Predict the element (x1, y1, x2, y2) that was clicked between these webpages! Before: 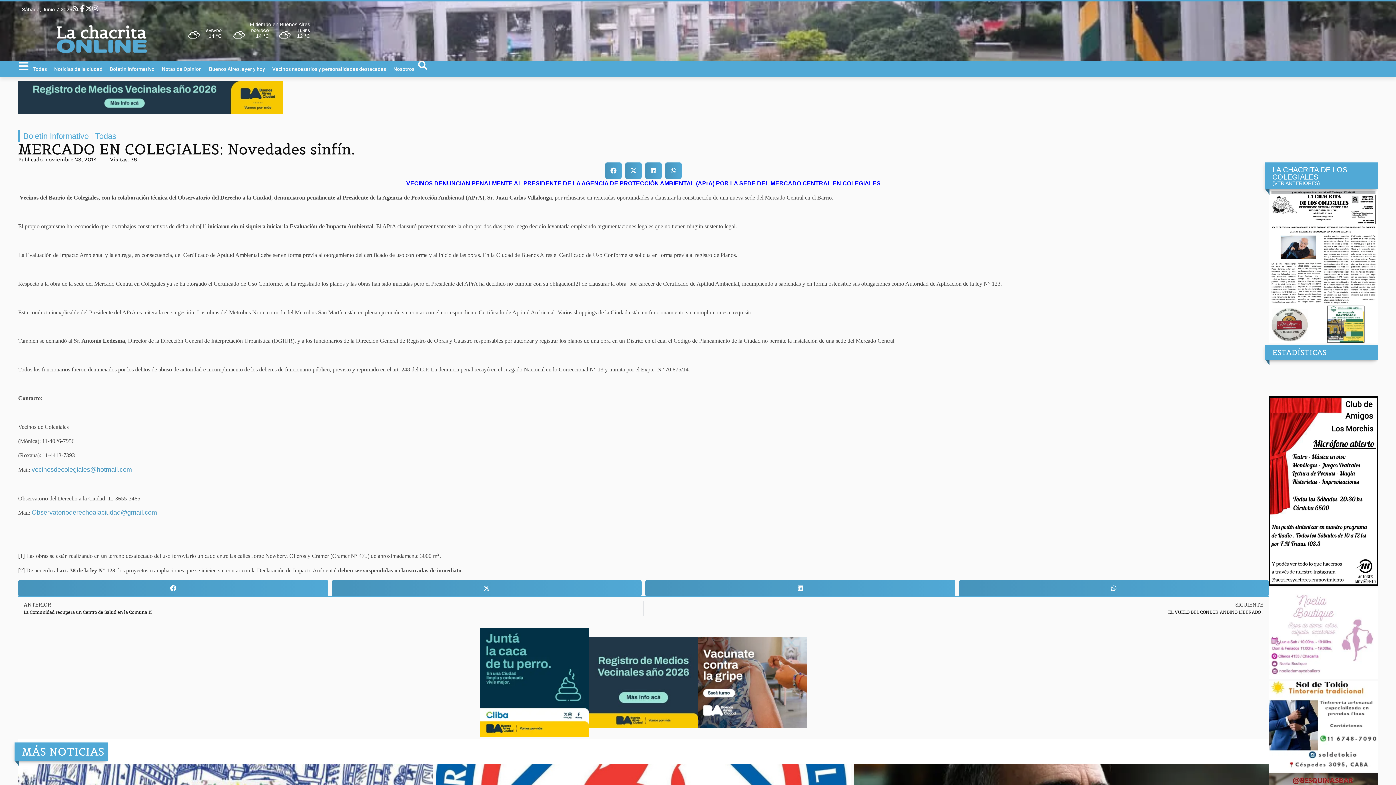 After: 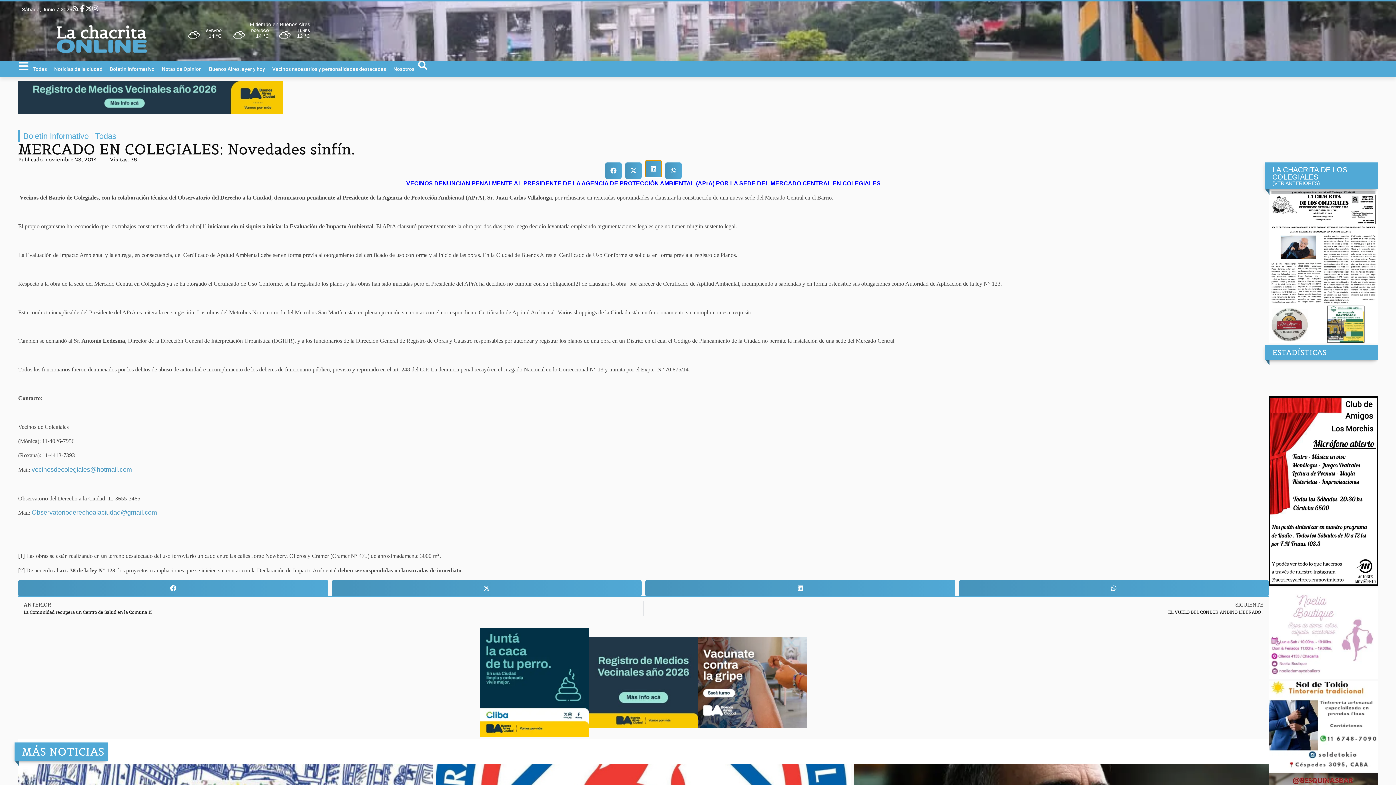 Action: label: Share on linkedin bbox: (645, 162, 661, 178)